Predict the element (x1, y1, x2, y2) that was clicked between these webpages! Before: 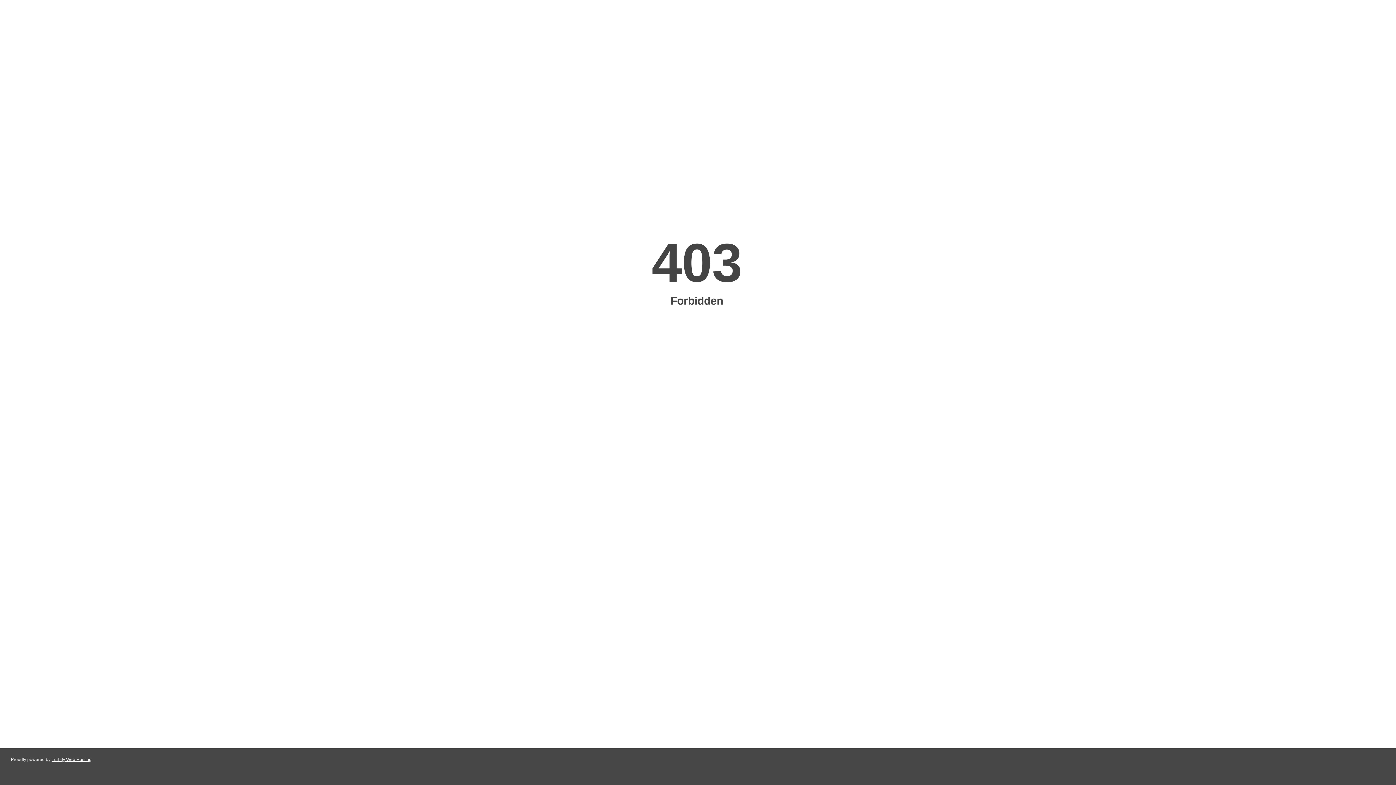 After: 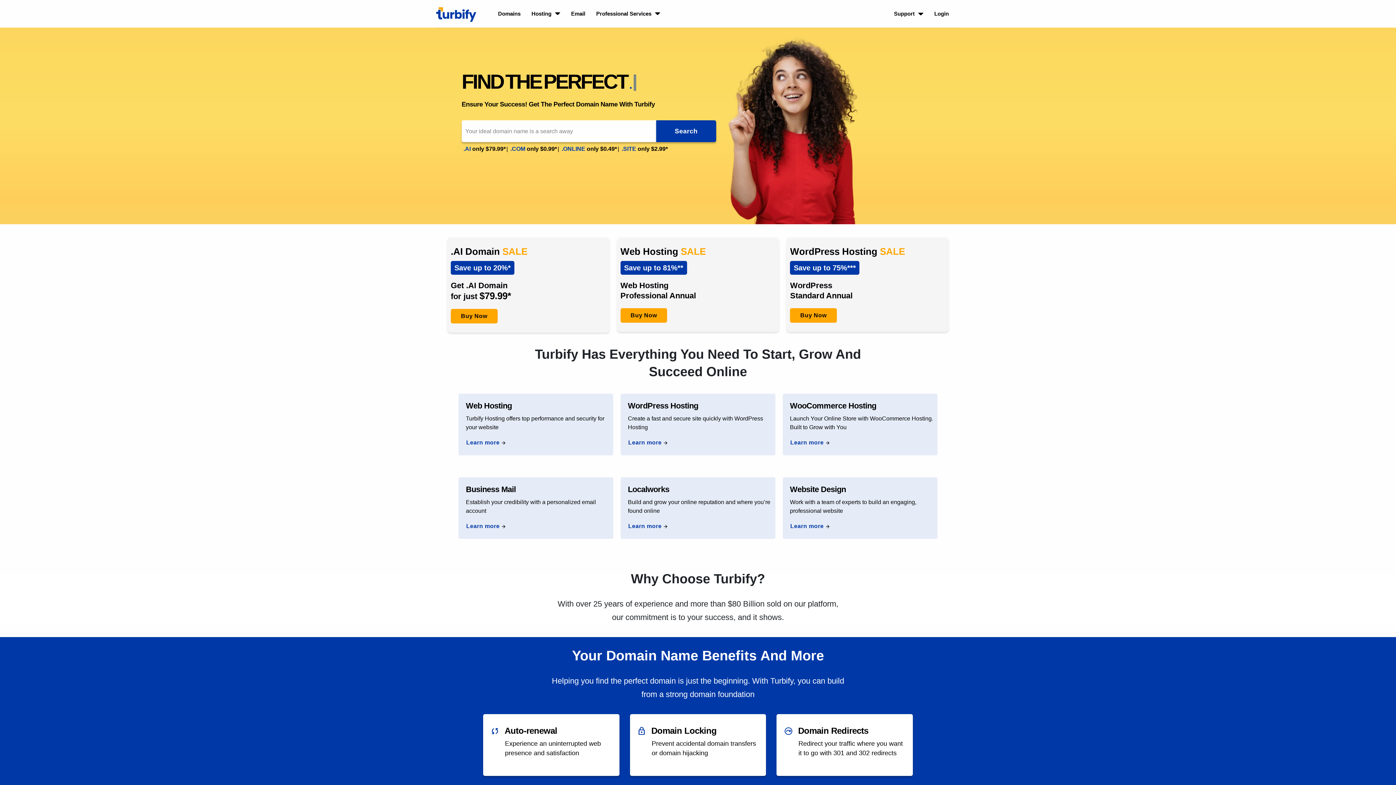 Action: label: Turbify Web Hosting bbox: (51, 757, 91, 762)